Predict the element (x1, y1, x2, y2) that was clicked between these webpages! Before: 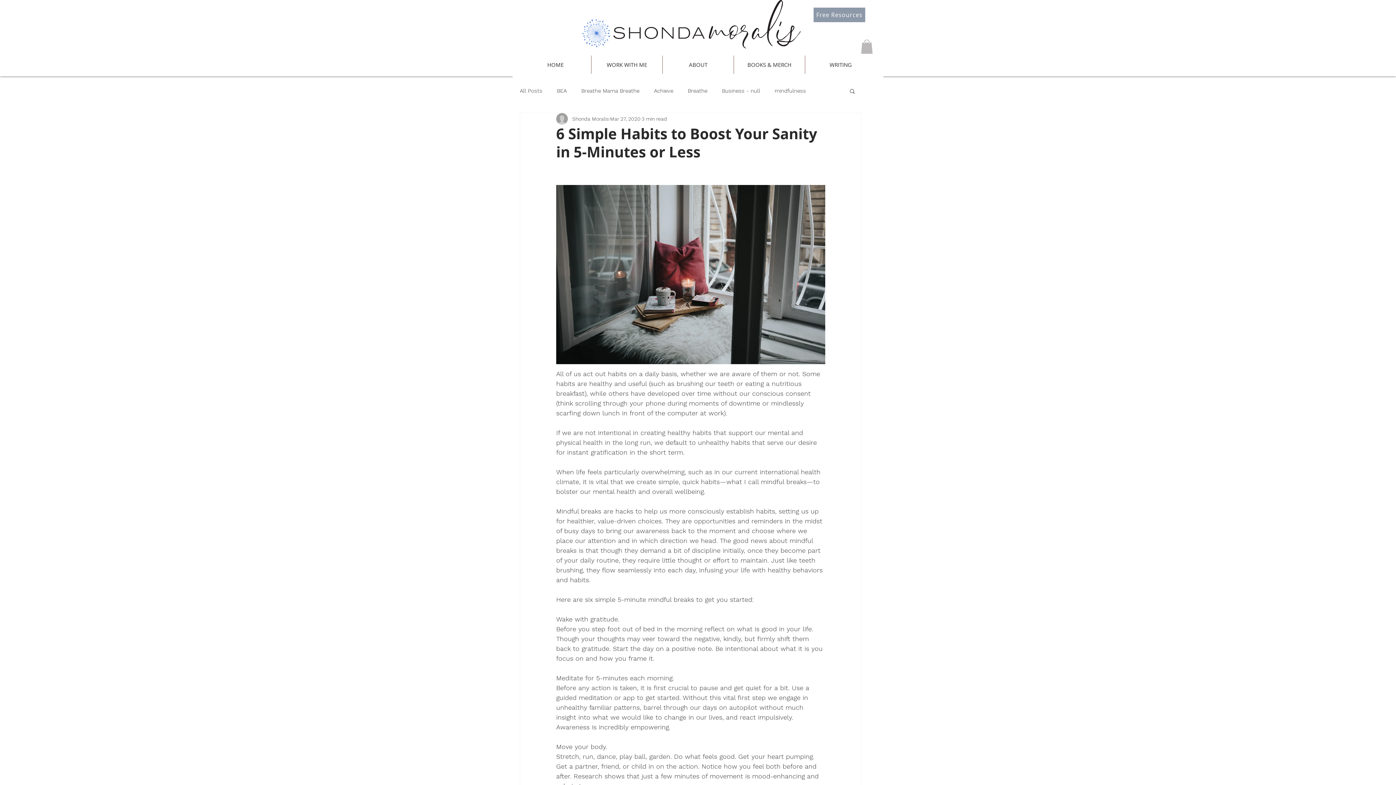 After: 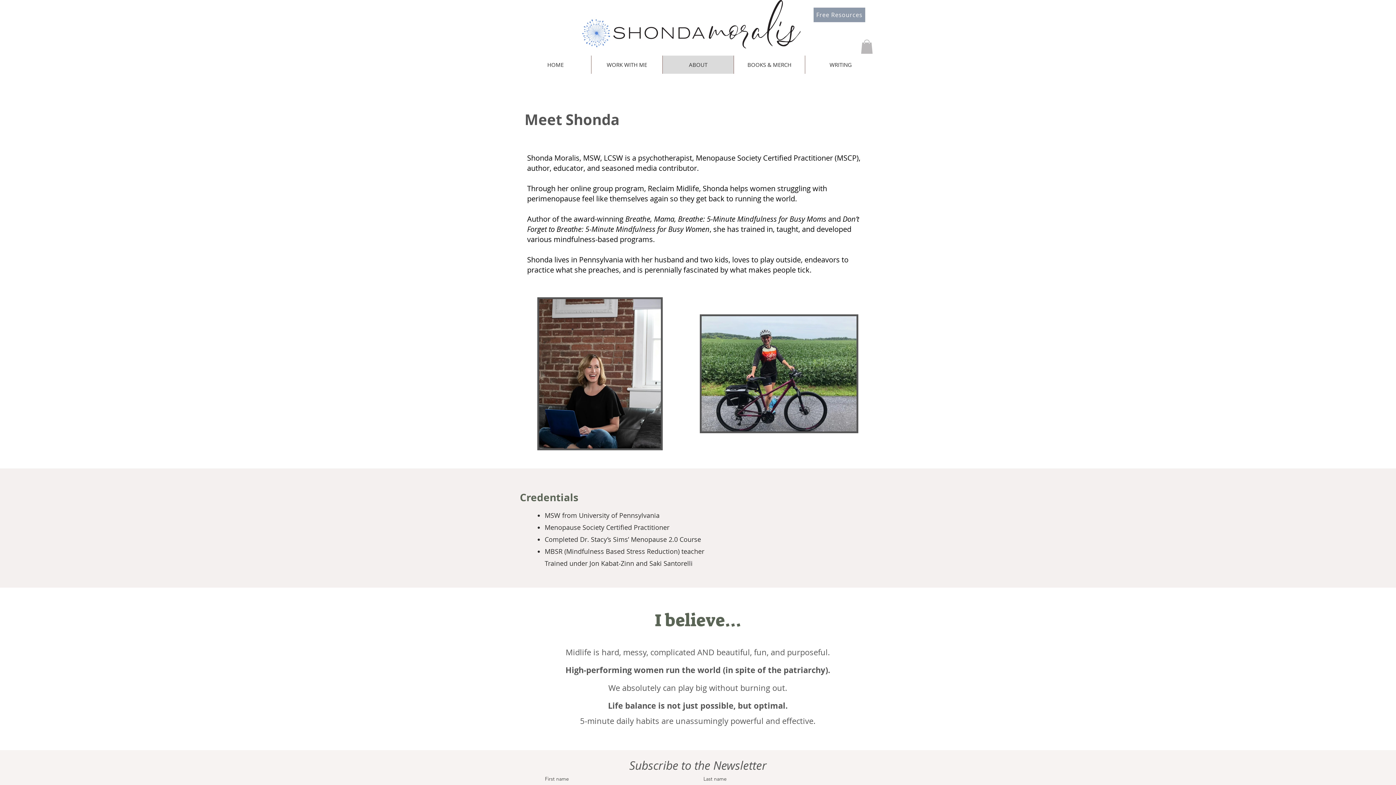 Action: label: ABOUT bbox: (662, 55, 733, 73)